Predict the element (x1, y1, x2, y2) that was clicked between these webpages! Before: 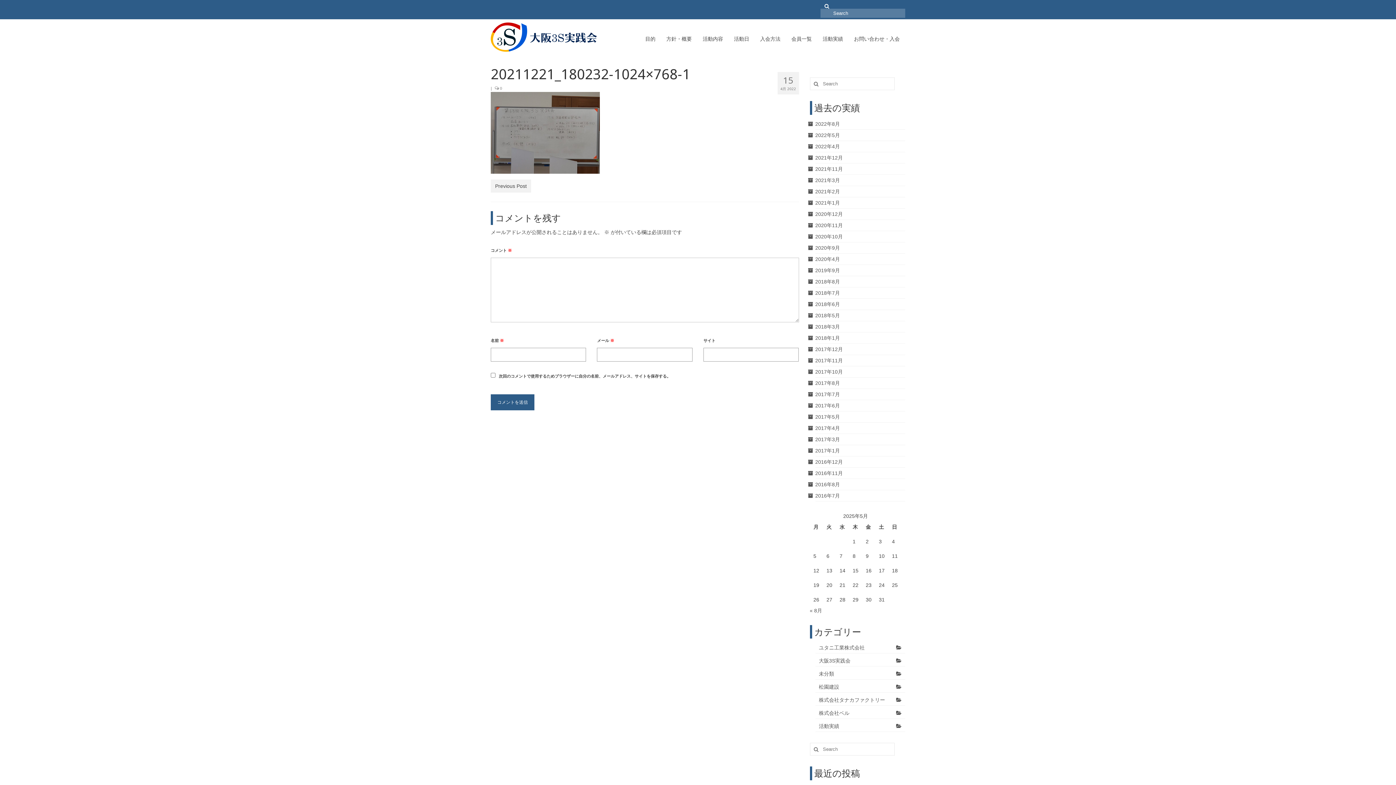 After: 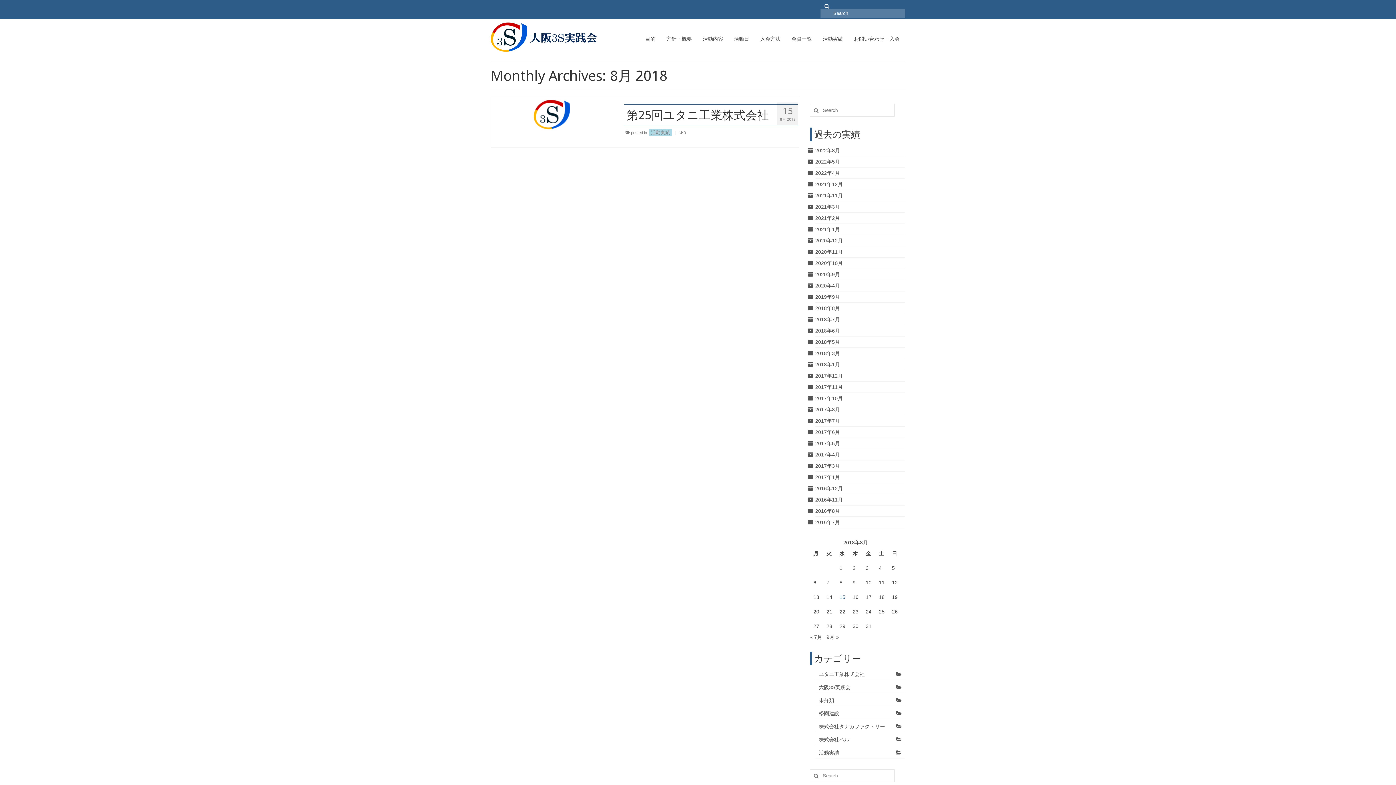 Action: label: 2018年8月 bbox: (815, 278, 840, 284)